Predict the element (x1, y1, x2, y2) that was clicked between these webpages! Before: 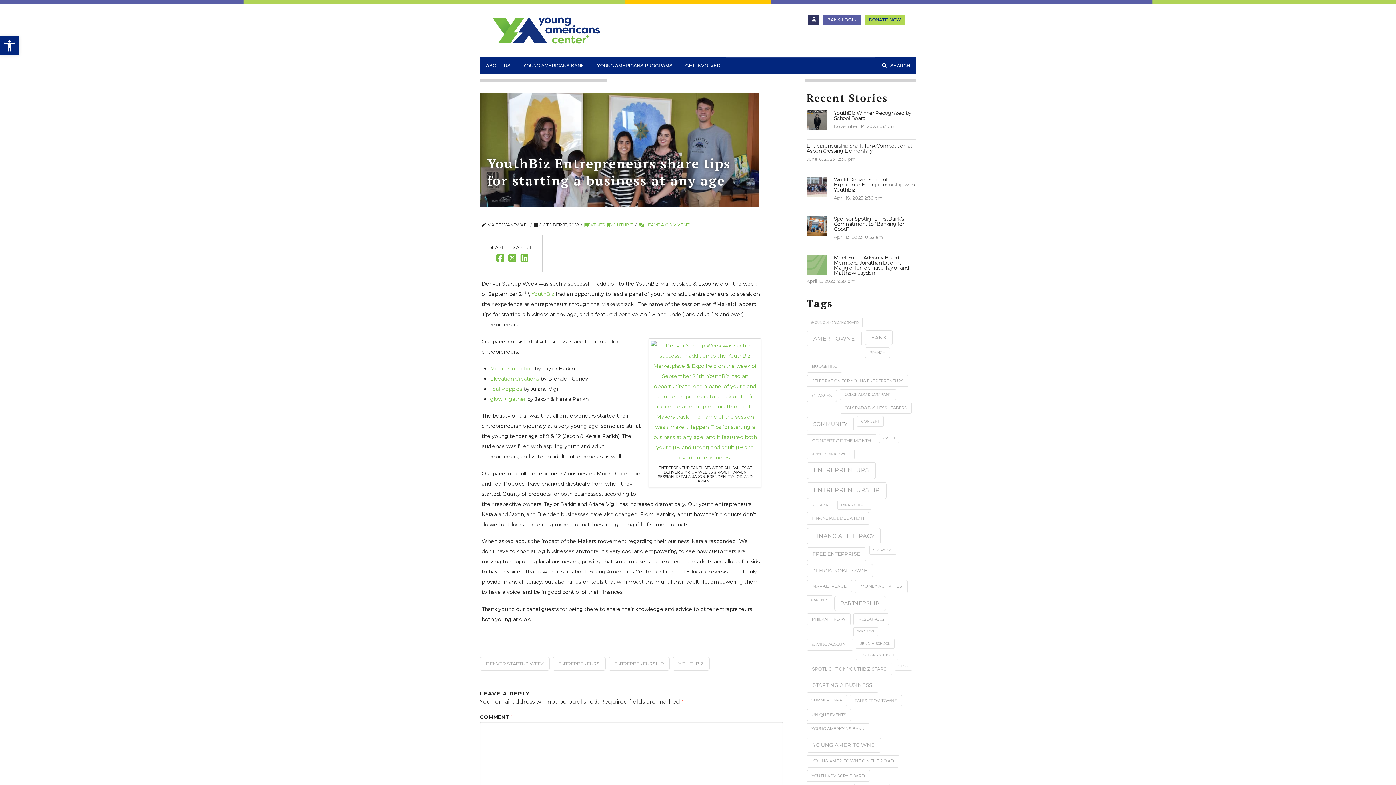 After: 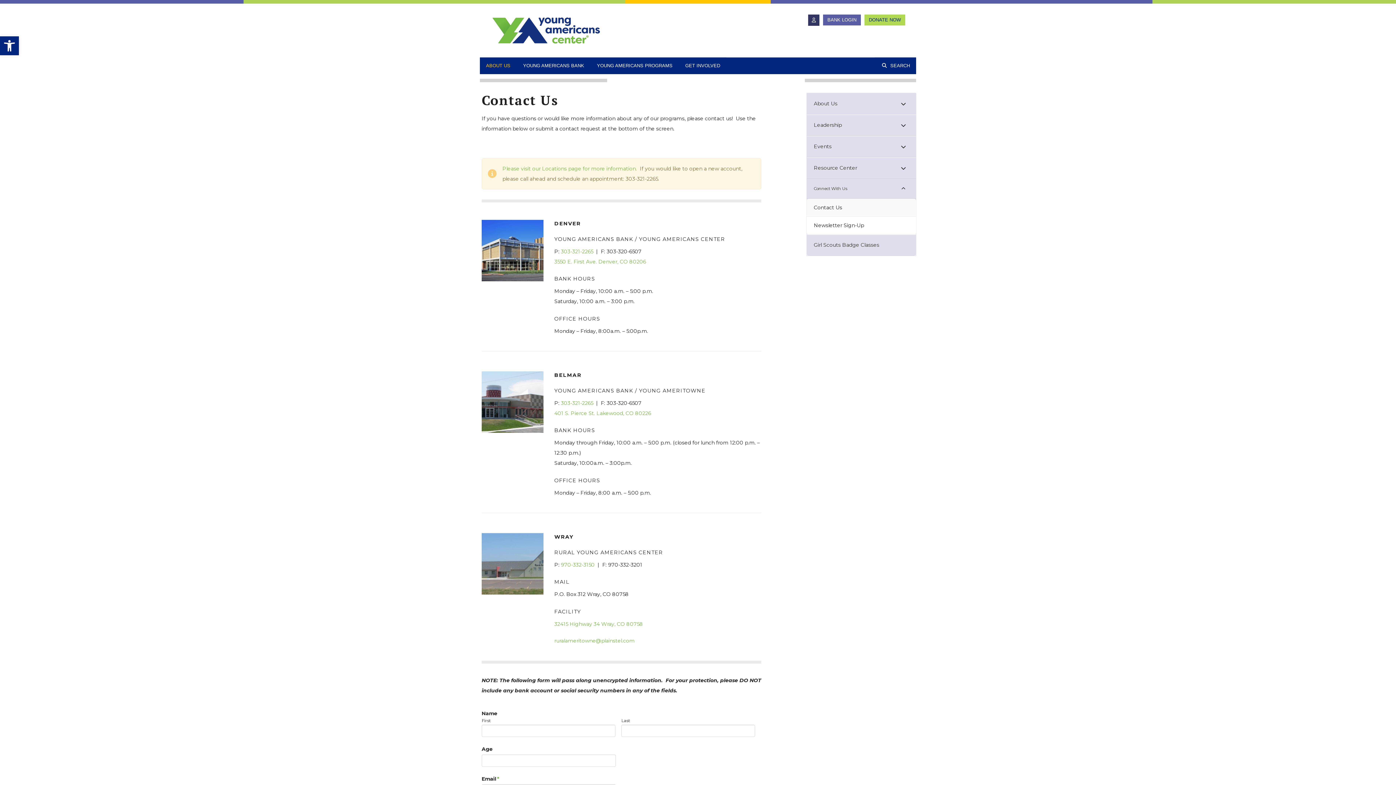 Action: bbox: (808, 14, 819, 25) label: Read more about CONTACT